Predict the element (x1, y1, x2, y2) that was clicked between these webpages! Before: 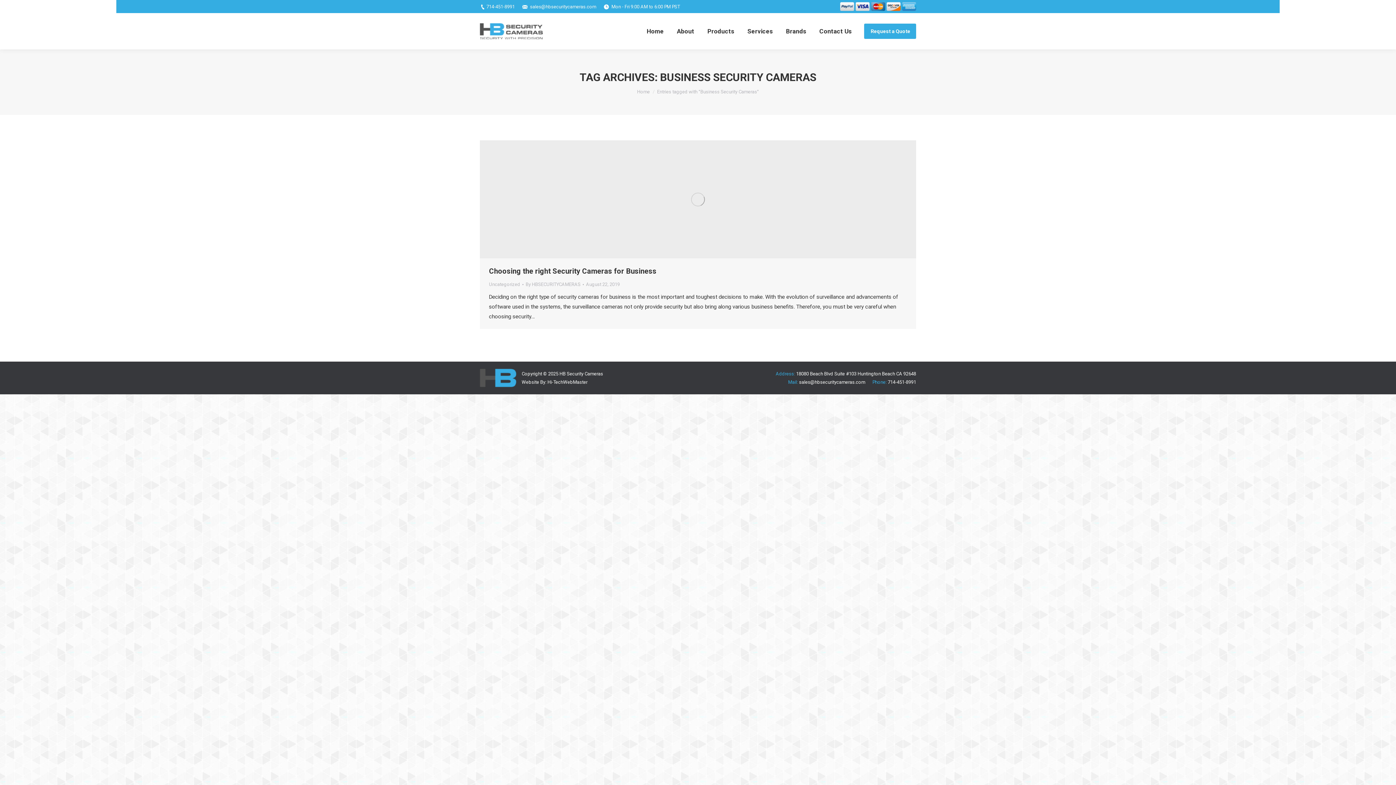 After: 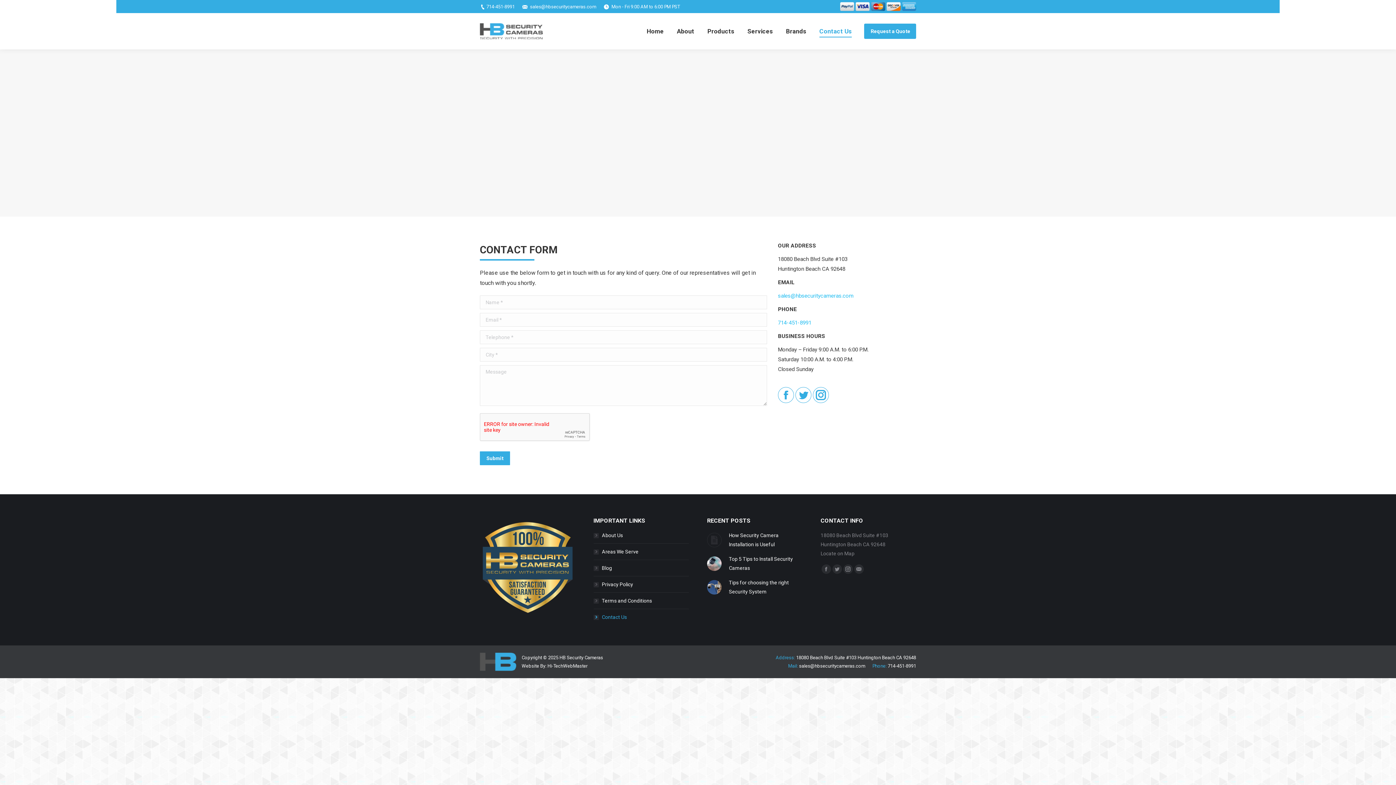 Action: bbox: (818, 19, 853, 42) label: Contact Us